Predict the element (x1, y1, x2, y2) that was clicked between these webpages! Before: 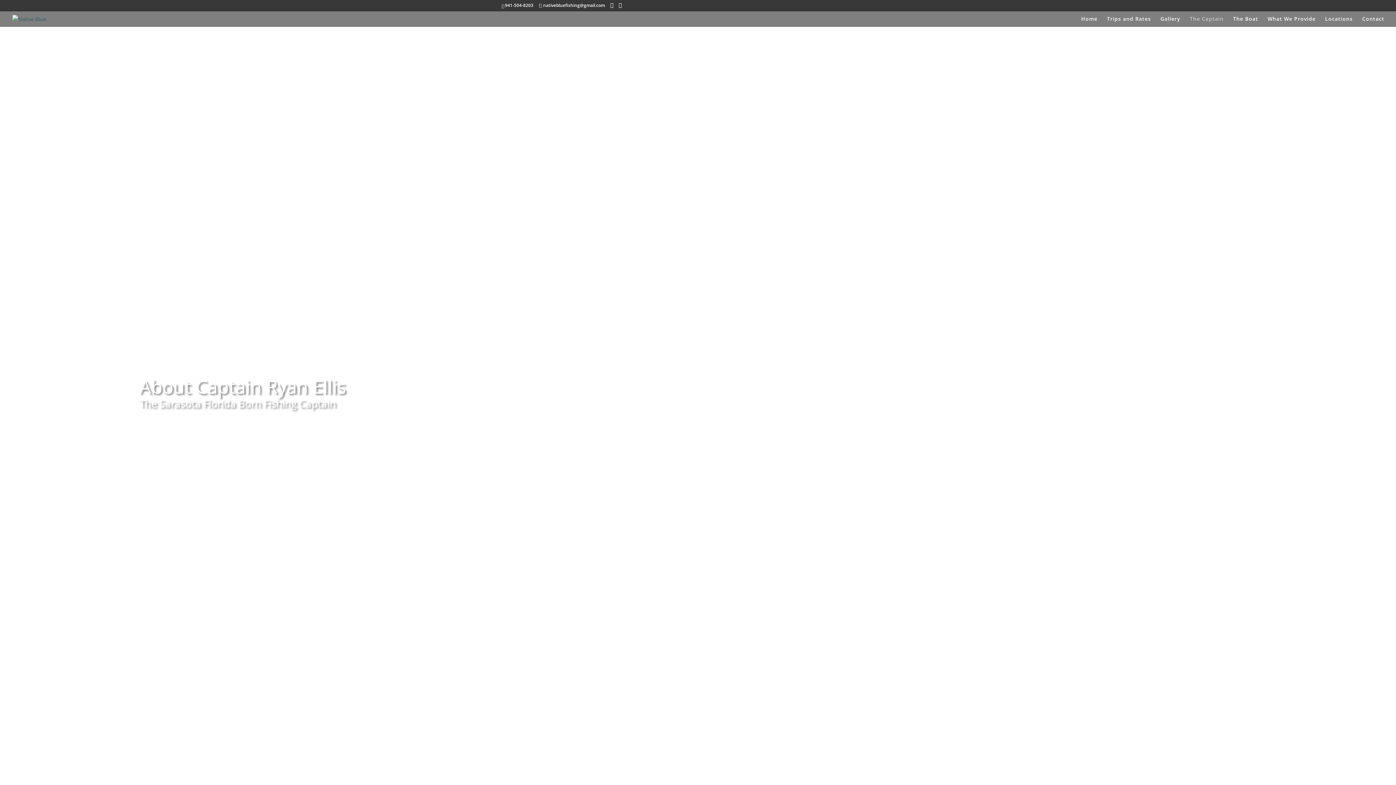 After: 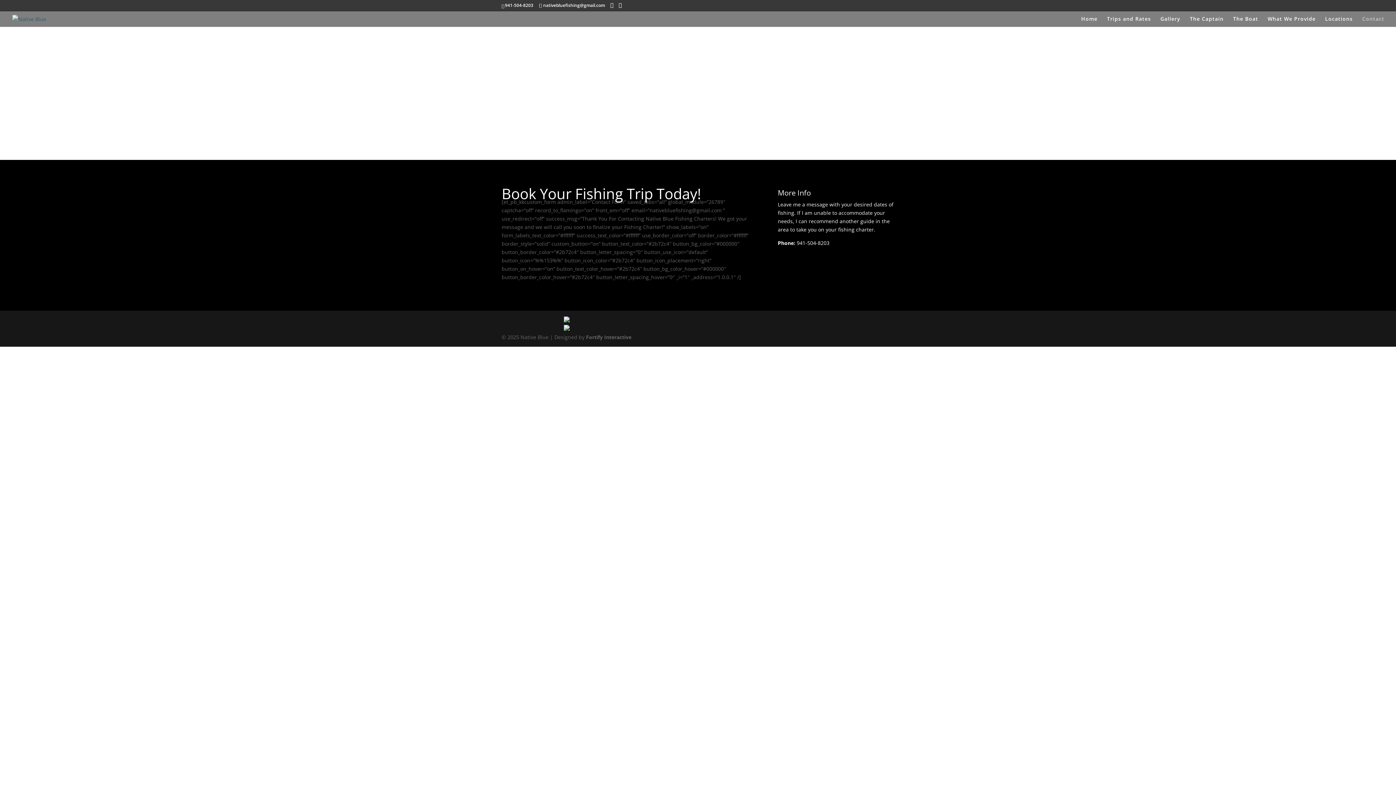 Action: label: Contact bbox: (1362, 16, 1384, 26)